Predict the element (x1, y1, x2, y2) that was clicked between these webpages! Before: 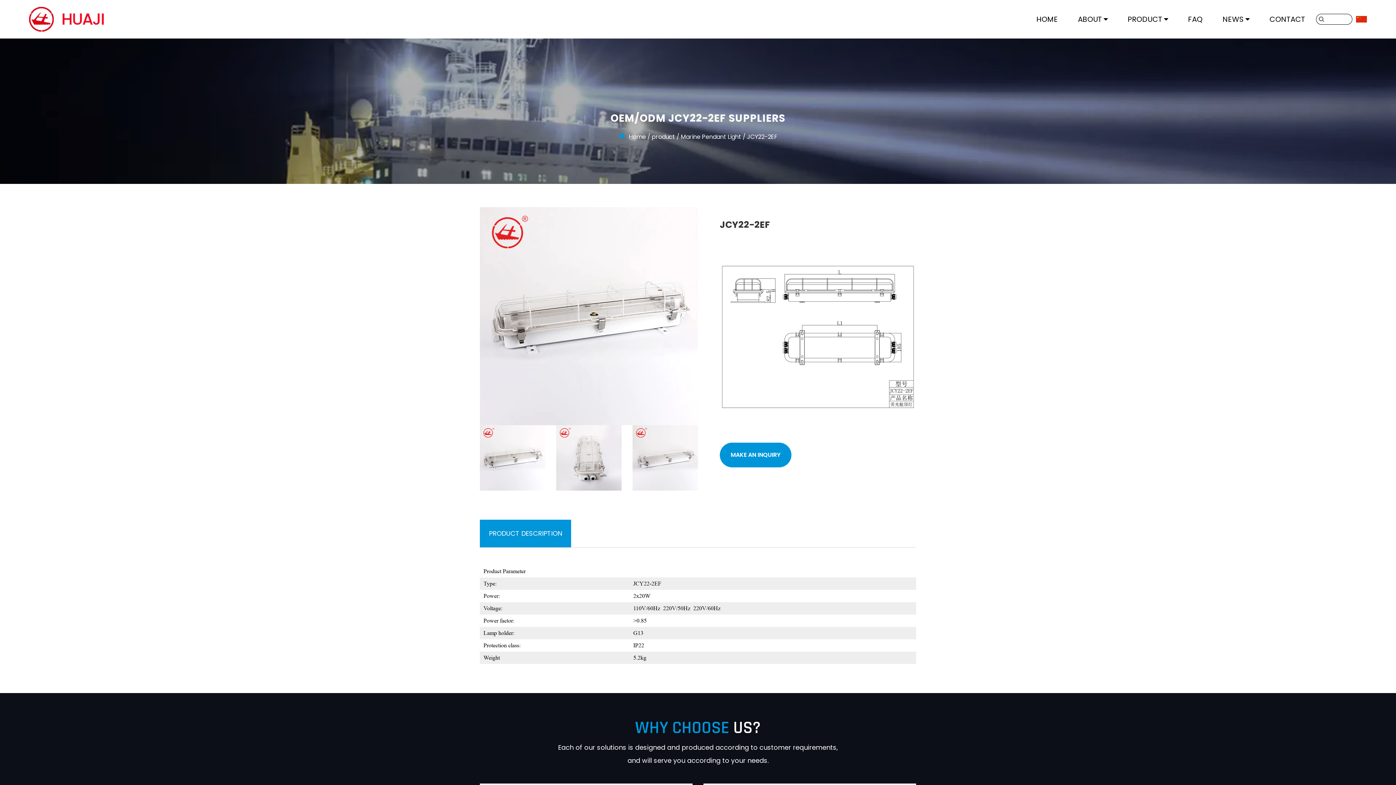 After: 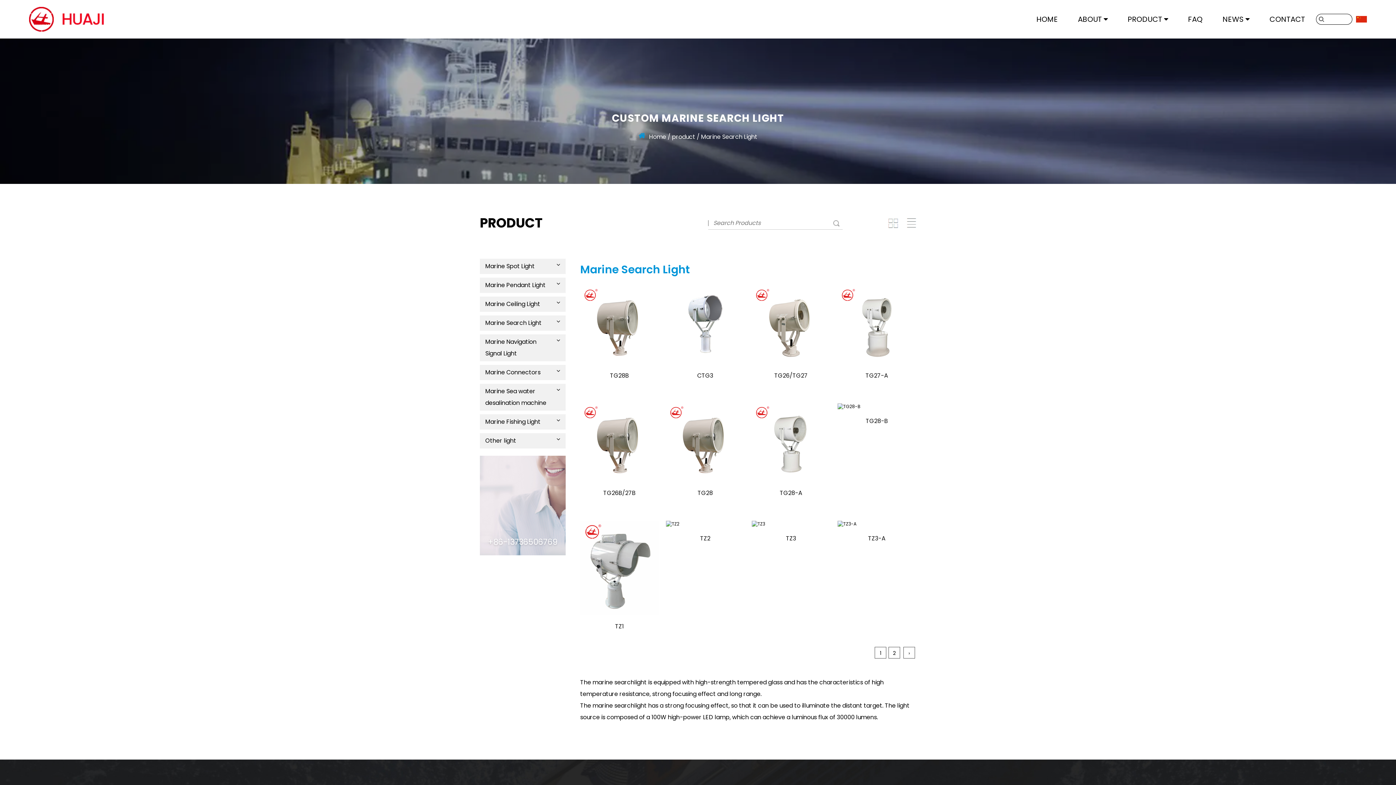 Action: label: Marine Search Light bbox: (1130, 34, 1226, 35)